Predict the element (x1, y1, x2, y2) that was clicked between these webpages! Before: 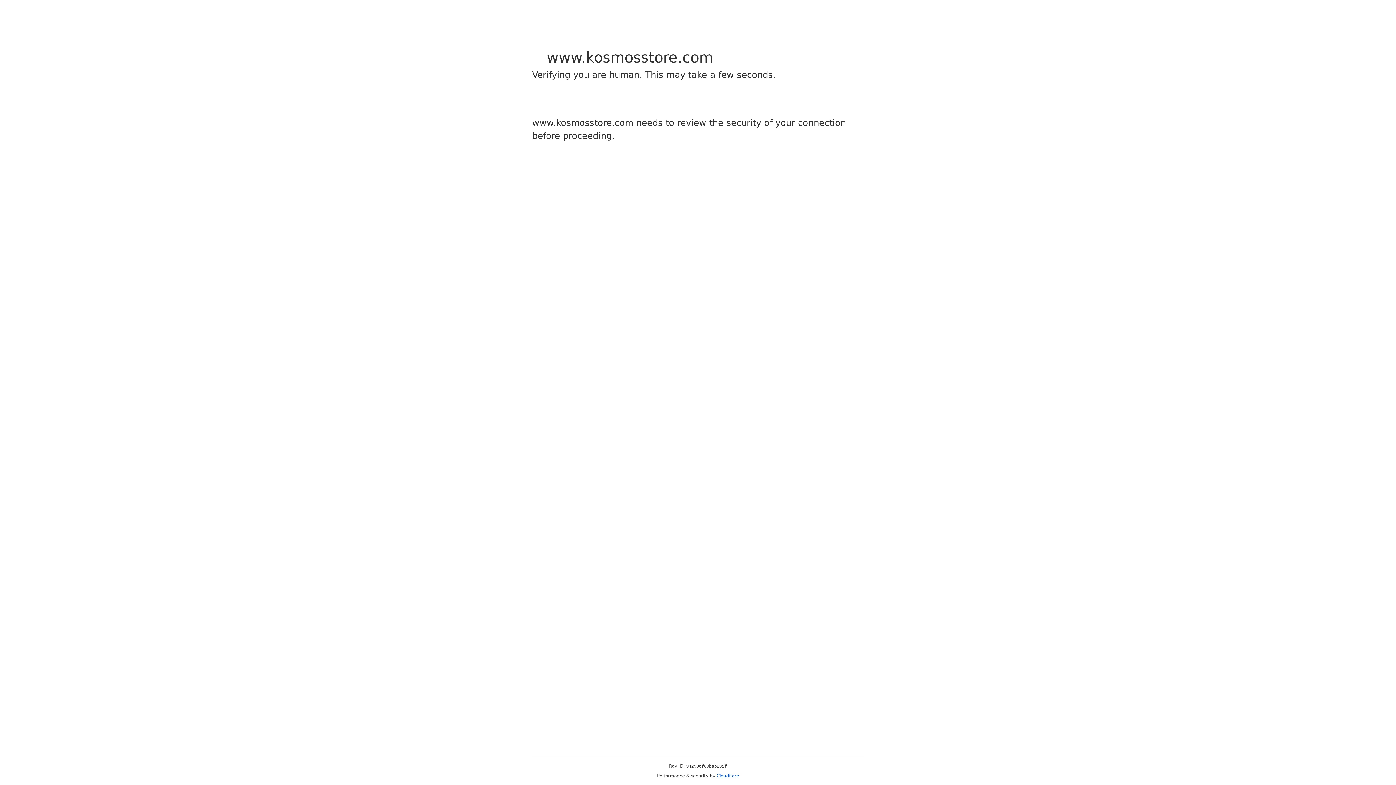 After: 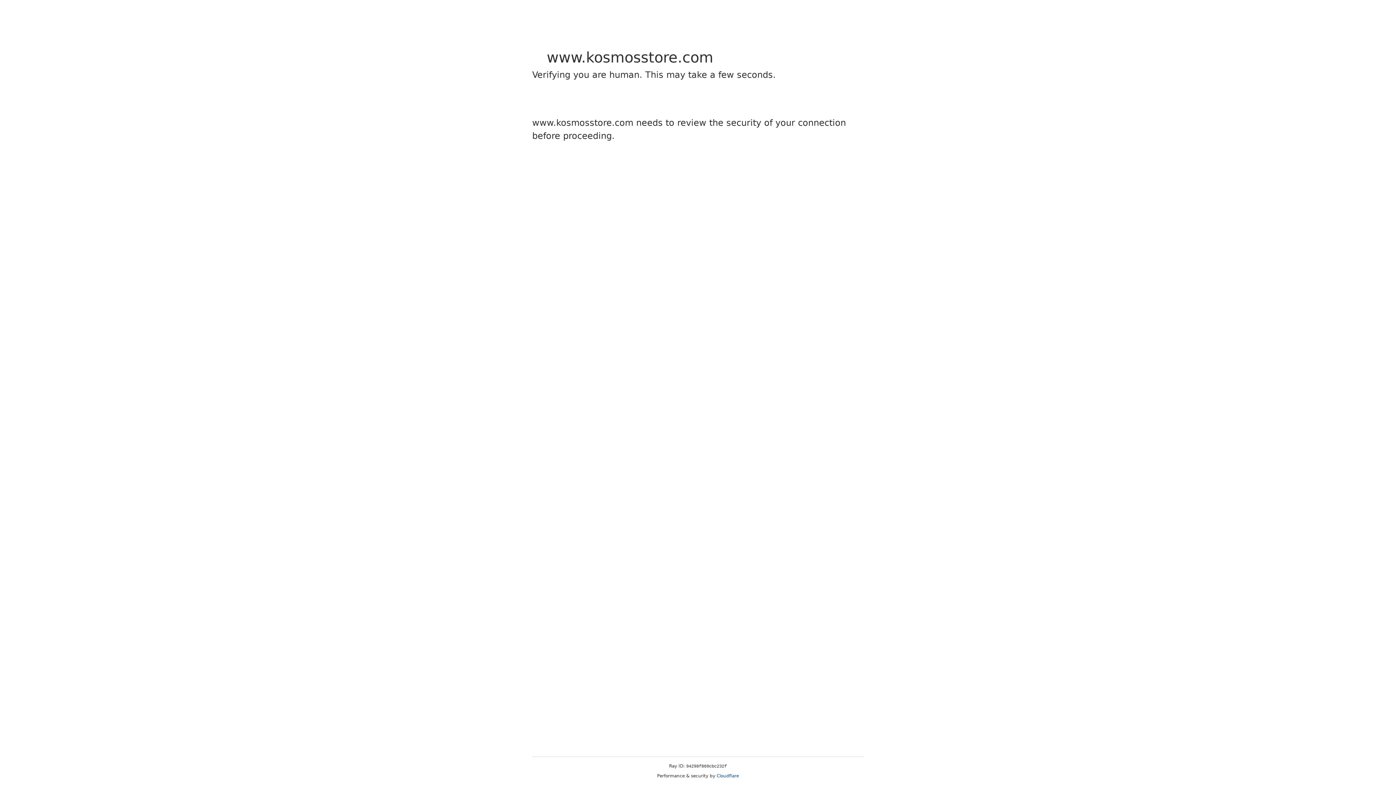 Action: label: Cloudflare bbox: (716, 773, 739, 778)